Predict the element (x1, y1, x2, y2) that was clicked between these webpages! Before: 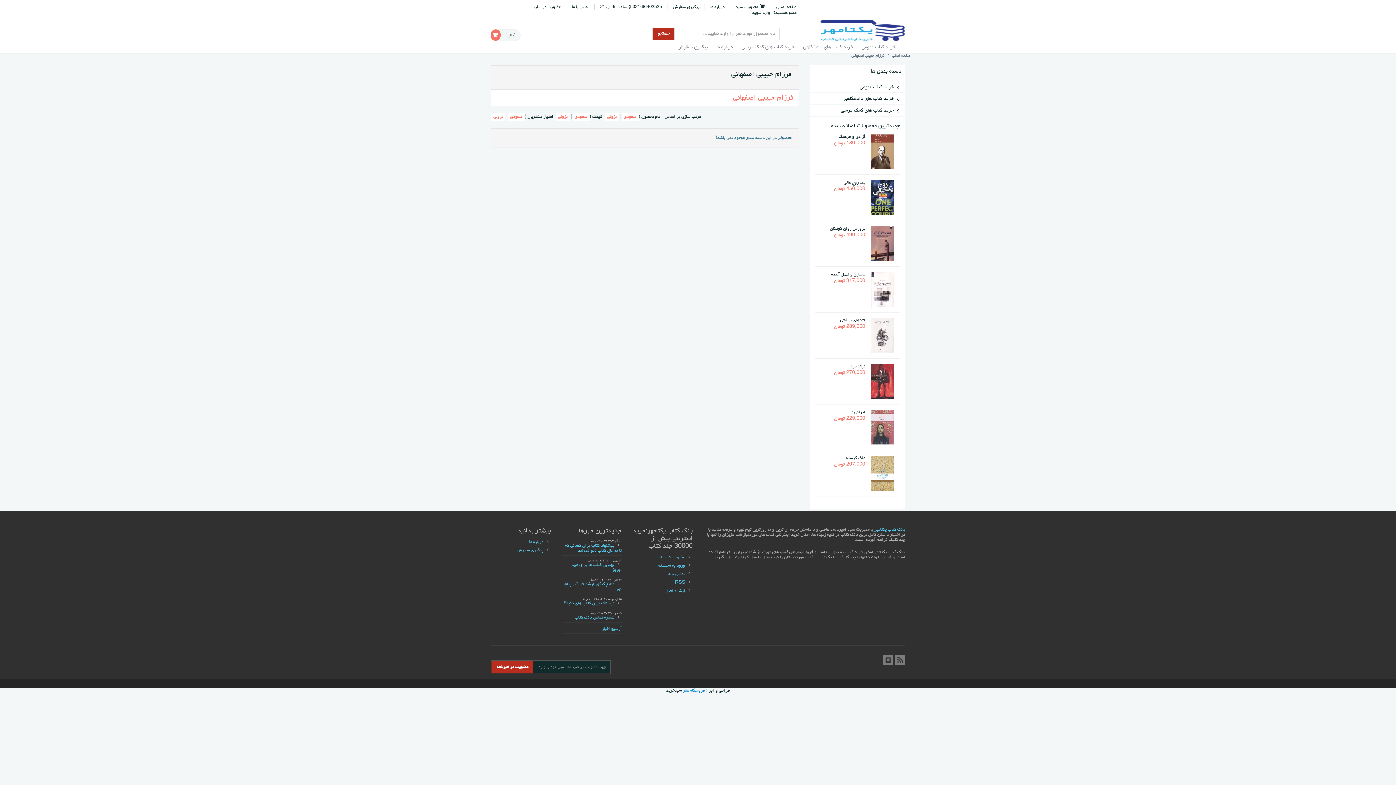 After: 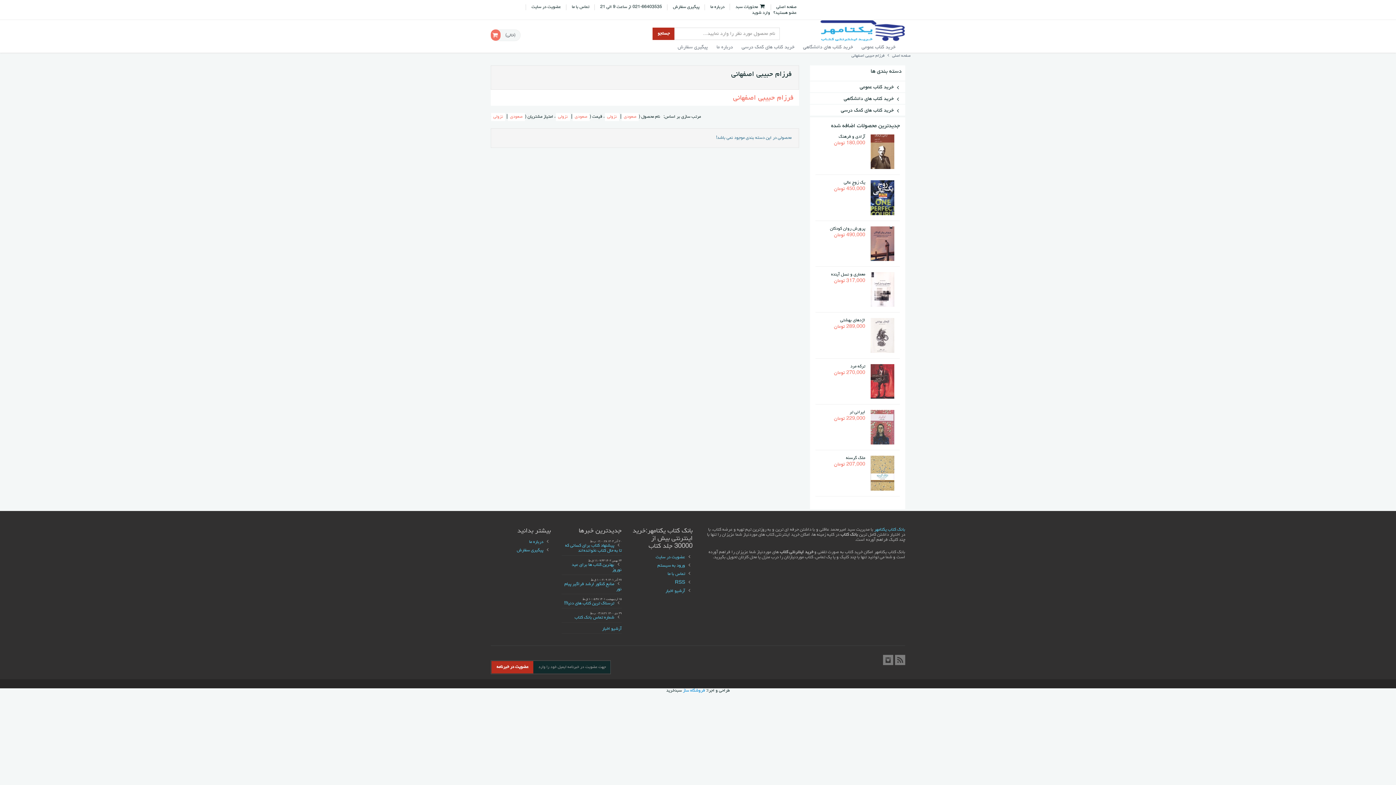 Action: label: نزولی bbox: (491, 113, 505, 121)